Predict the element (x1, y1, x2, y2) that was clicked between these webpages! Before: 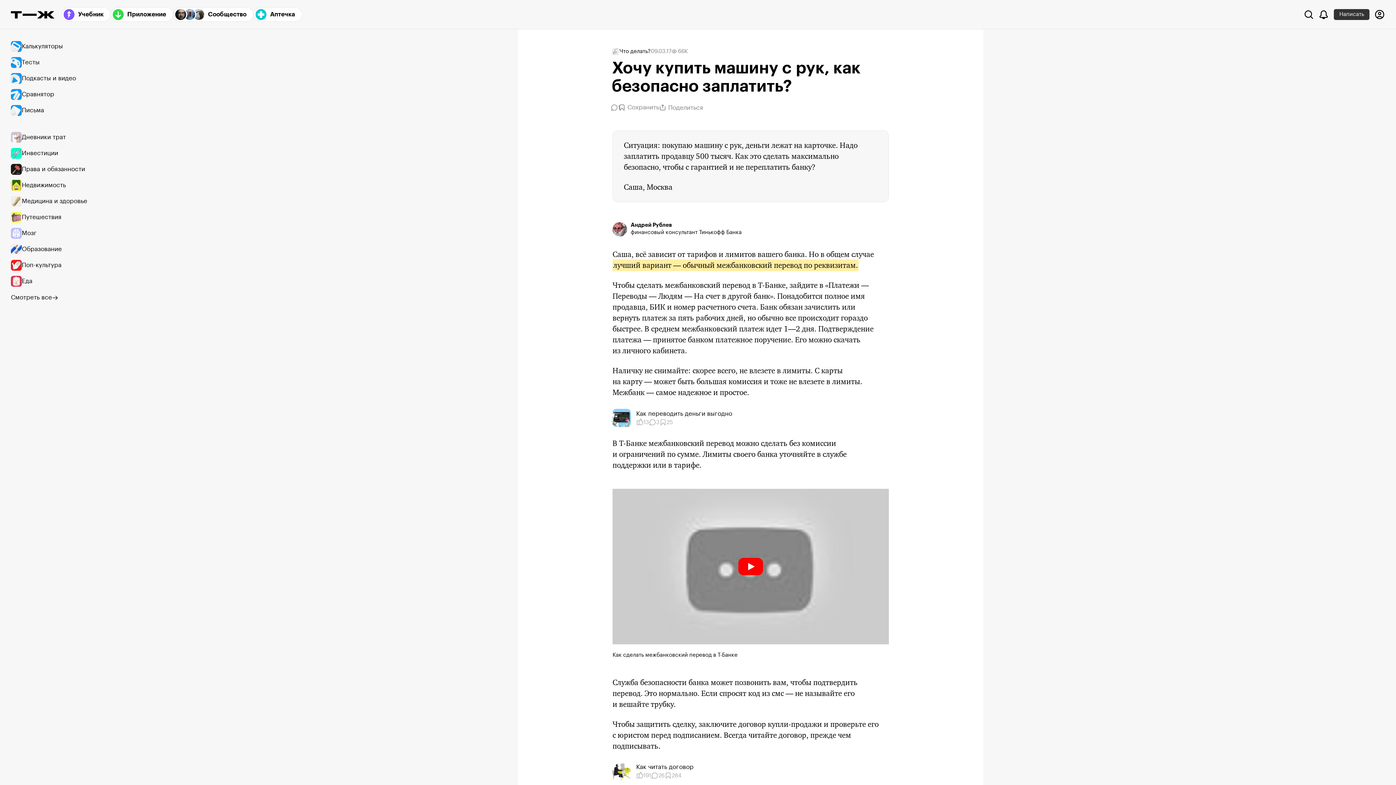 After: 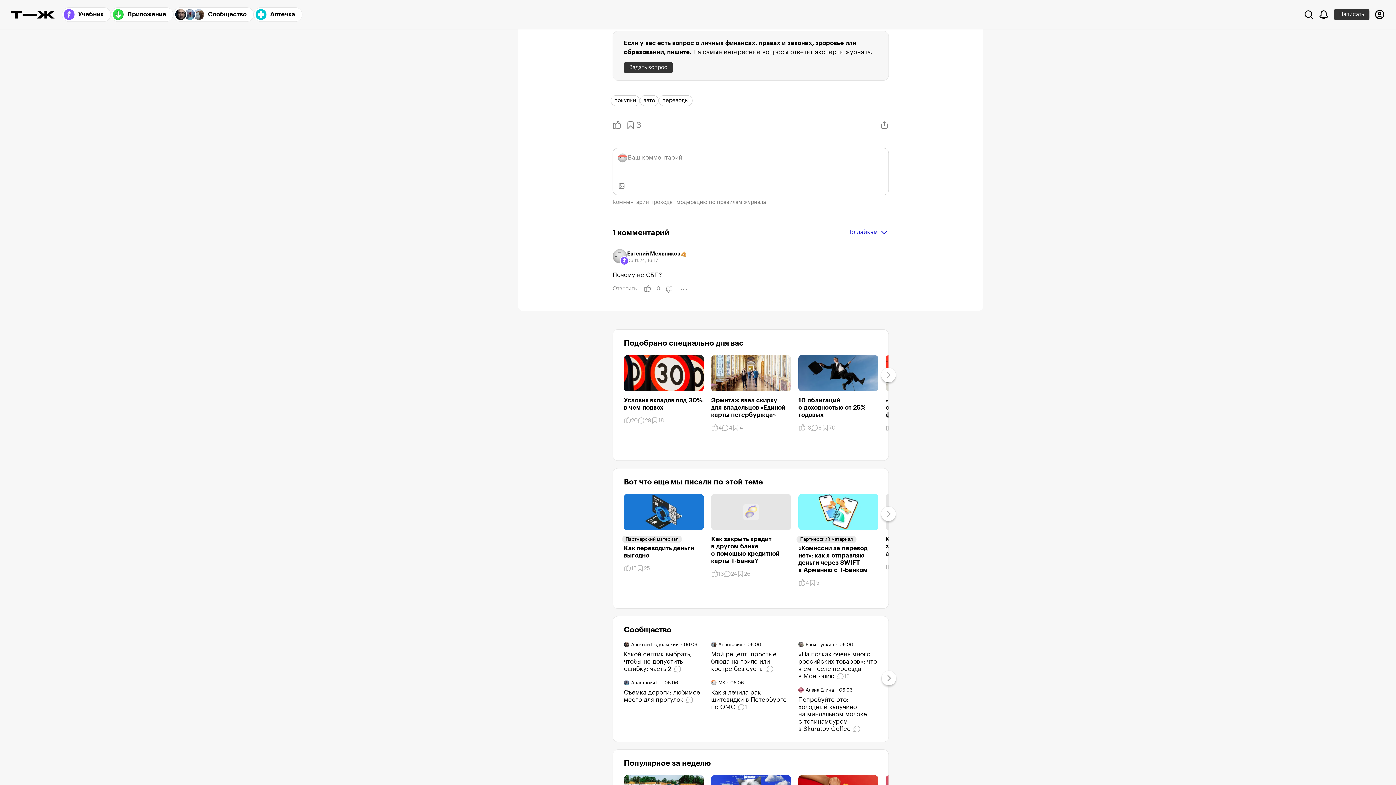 Action: bbox: (612, 104, 618, 111) label: 1